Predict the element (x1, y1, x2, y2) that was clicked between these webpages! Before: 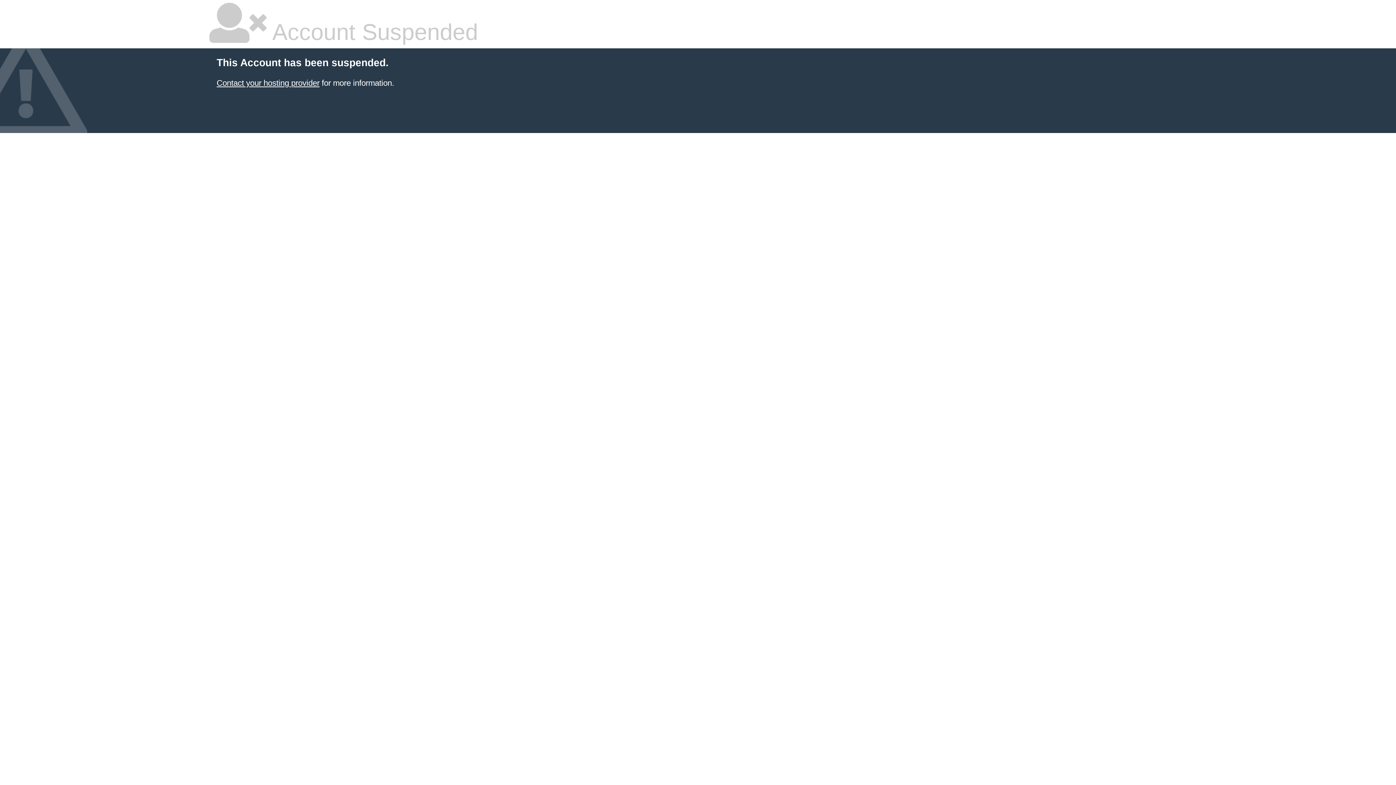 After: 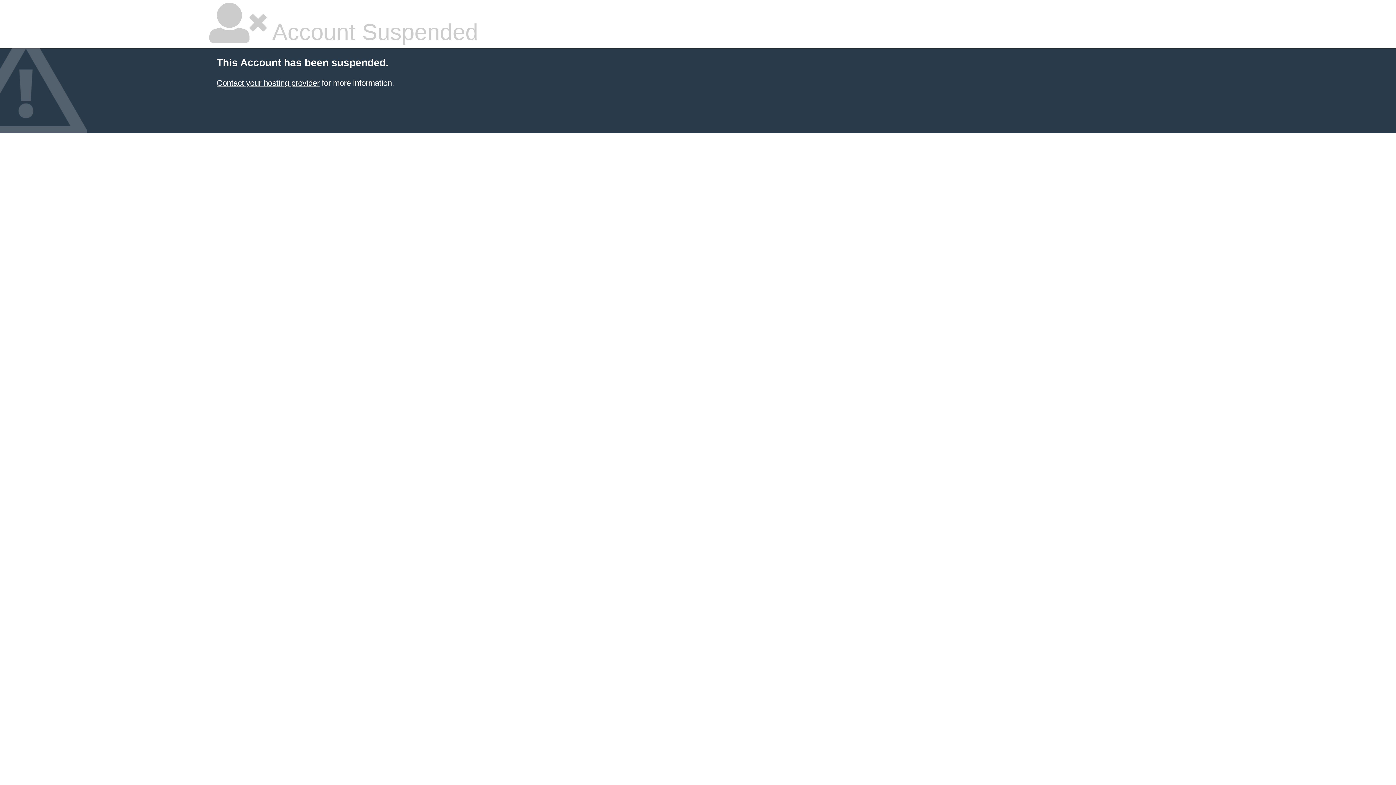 Action: bbox: (216, 78, 319, 87) label: Contact your hosting provider